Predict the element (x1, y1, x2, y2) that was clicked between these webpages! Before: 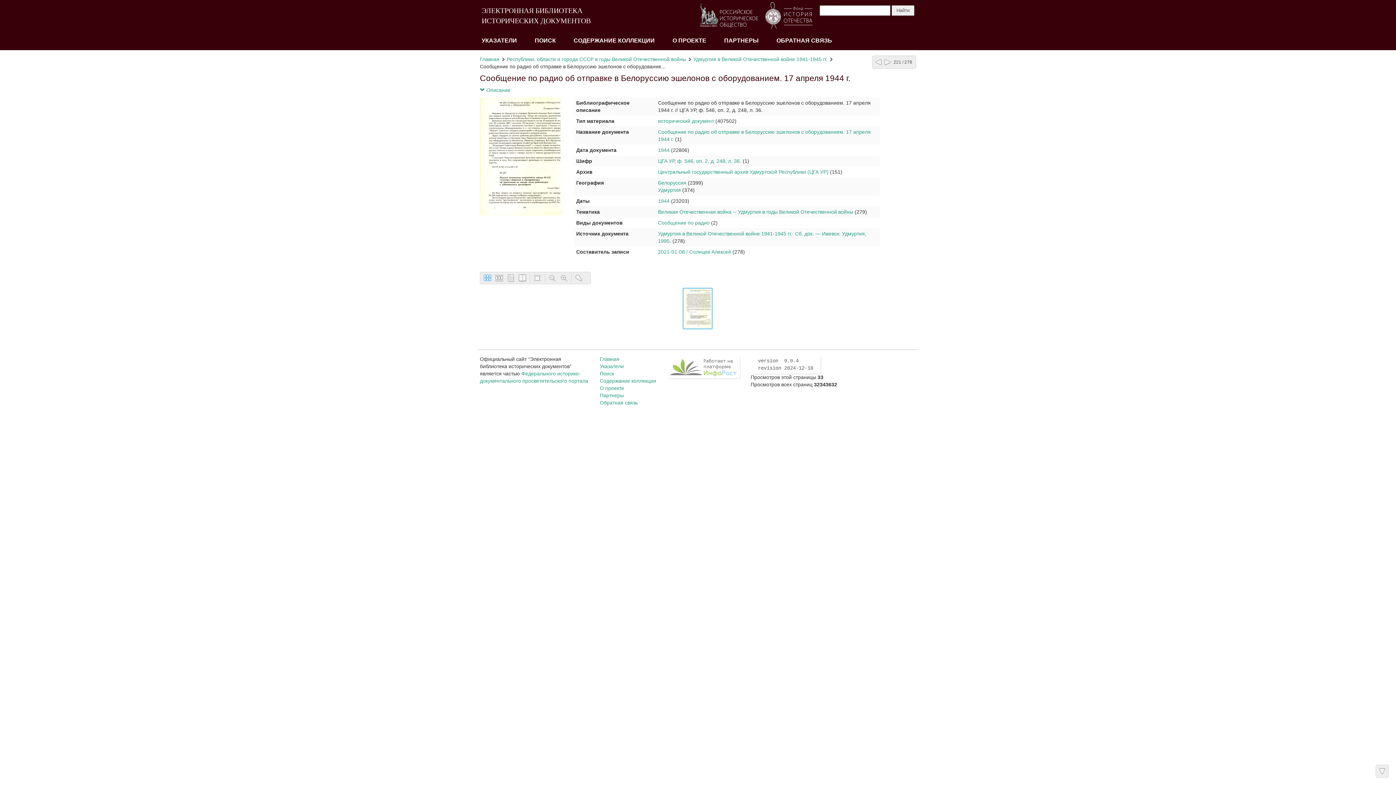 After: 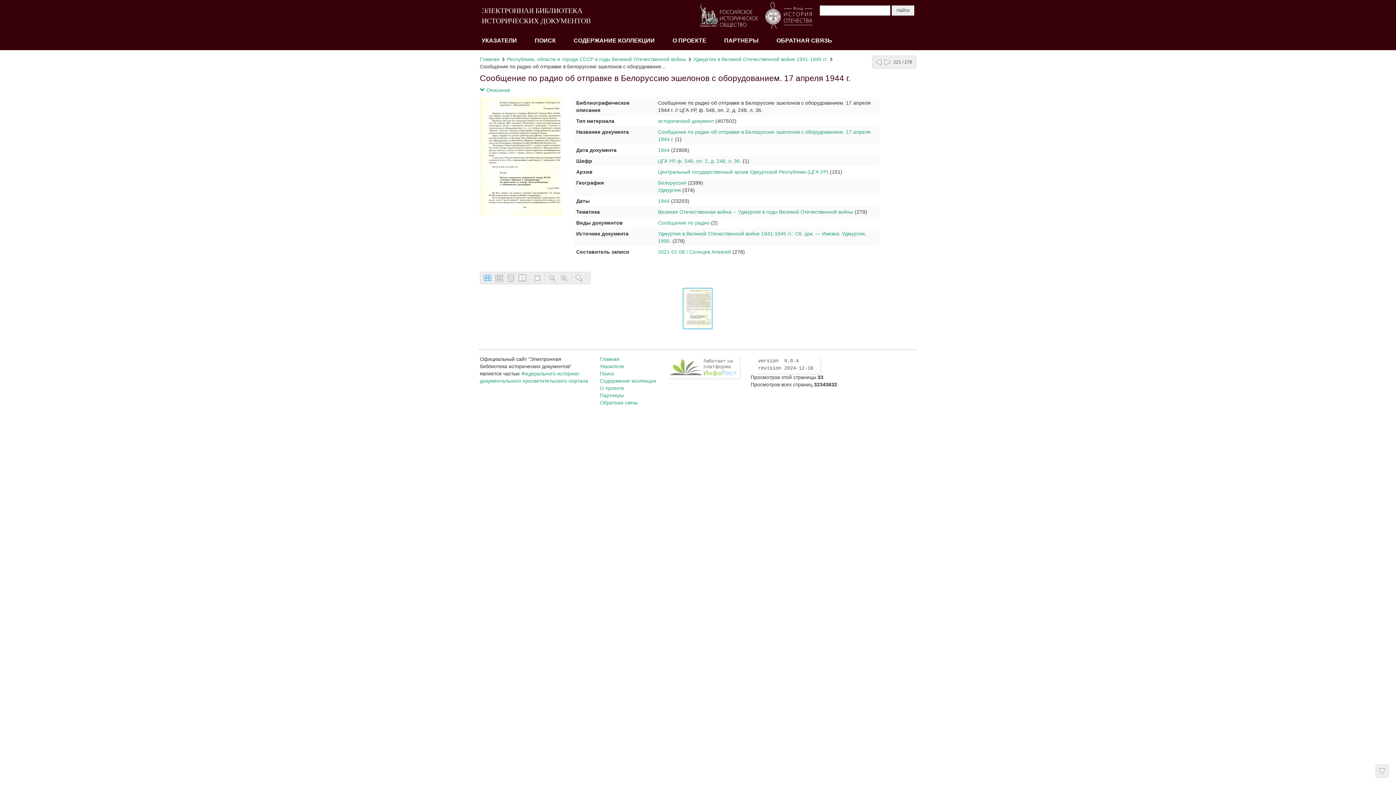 Action: bbox: (483, 273, 492, 282)